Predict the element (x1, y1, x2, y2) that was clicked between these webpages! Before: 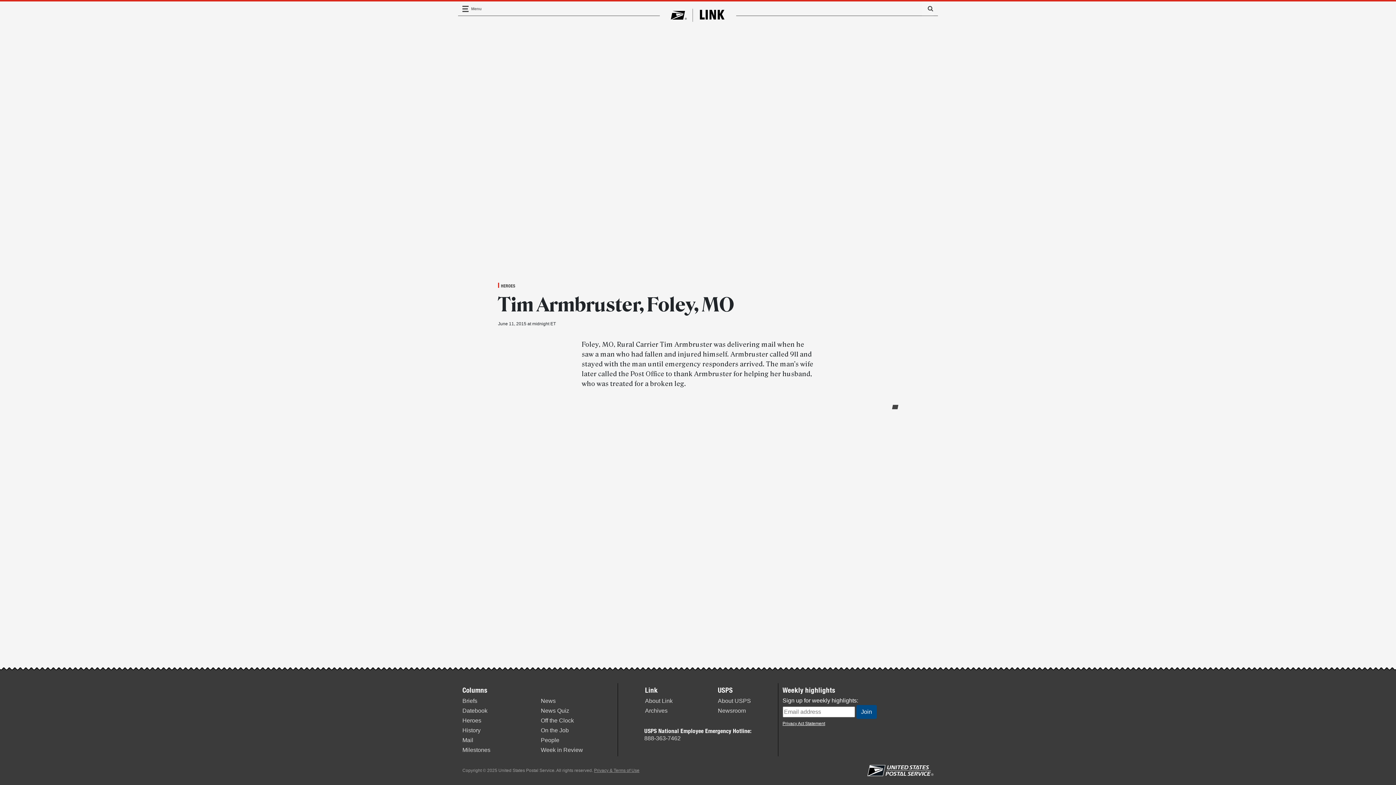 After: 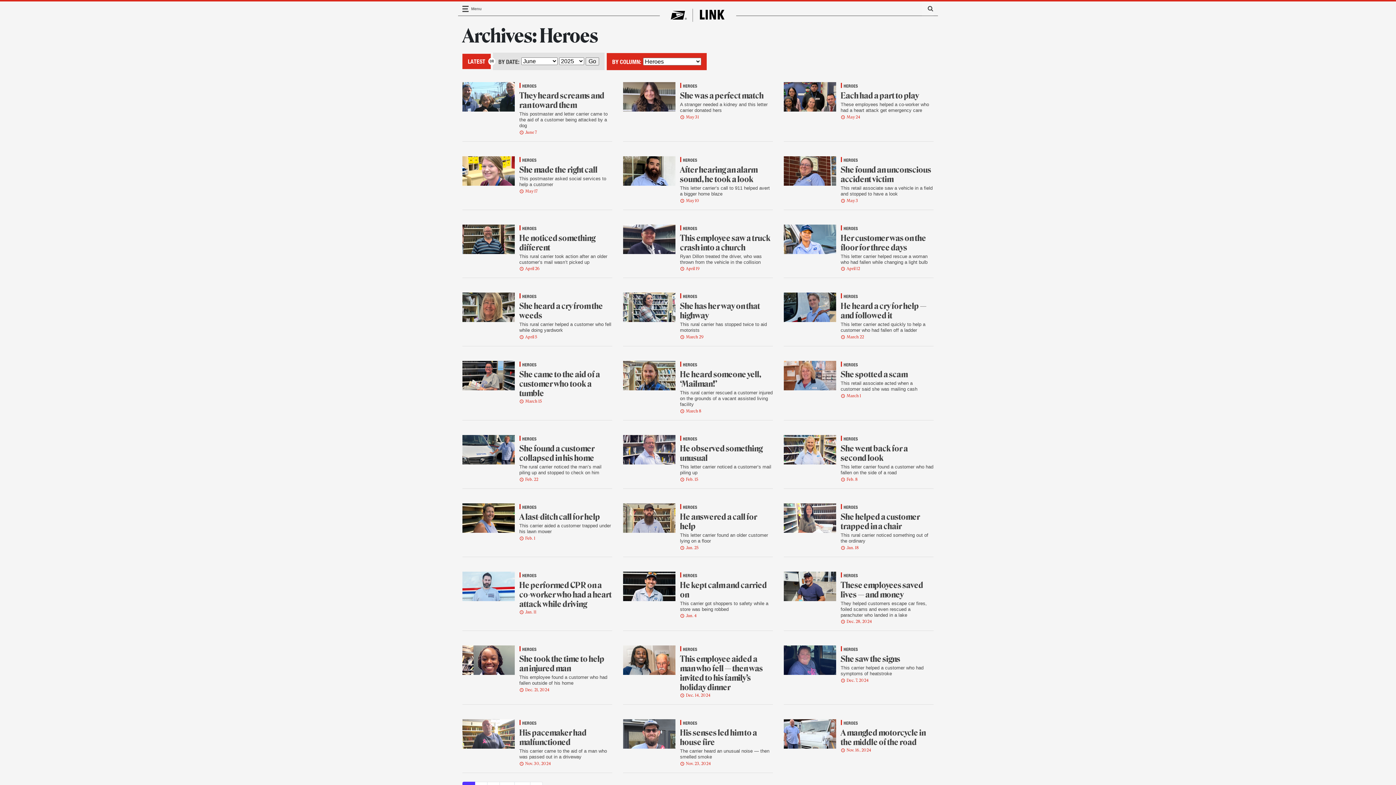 Action: bbox: (462, 717, 481, 723) label: Heroes